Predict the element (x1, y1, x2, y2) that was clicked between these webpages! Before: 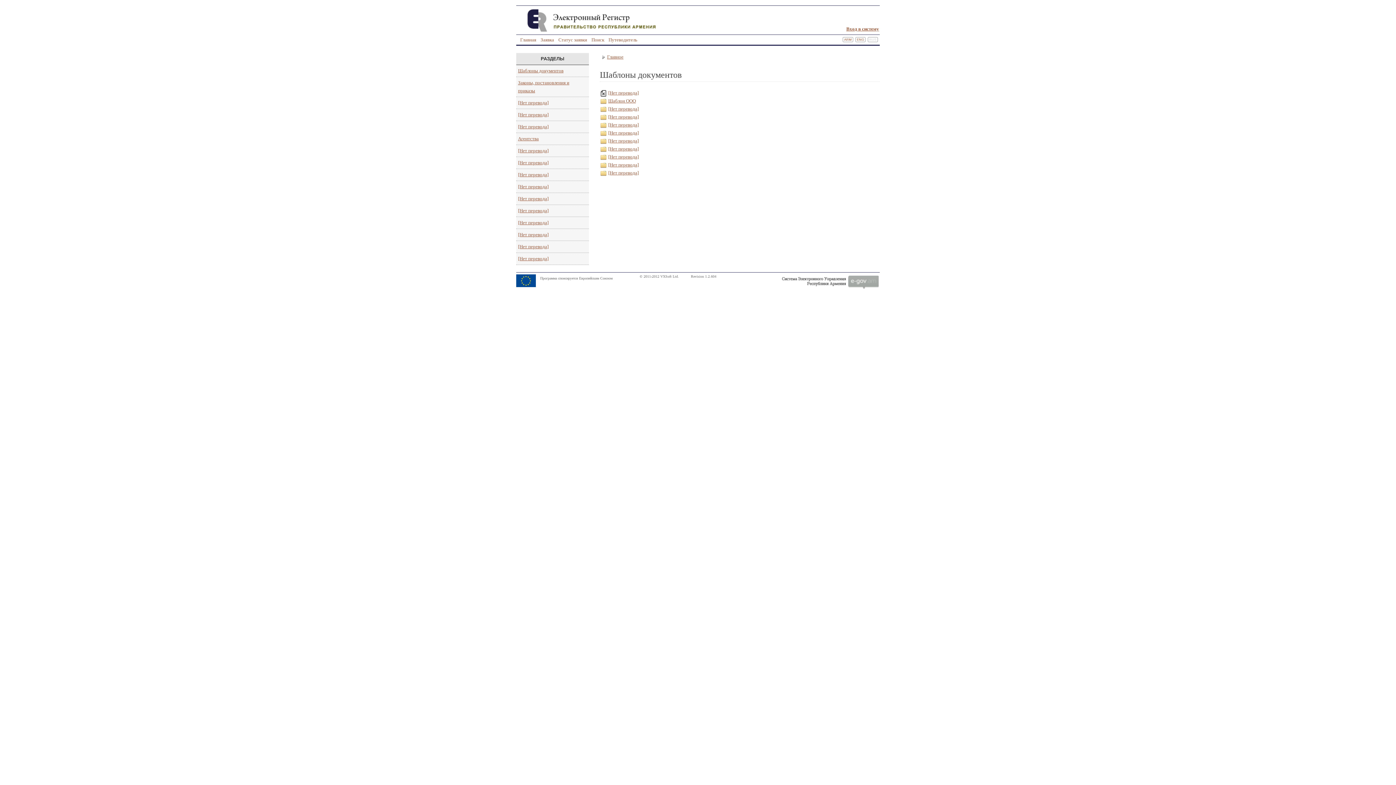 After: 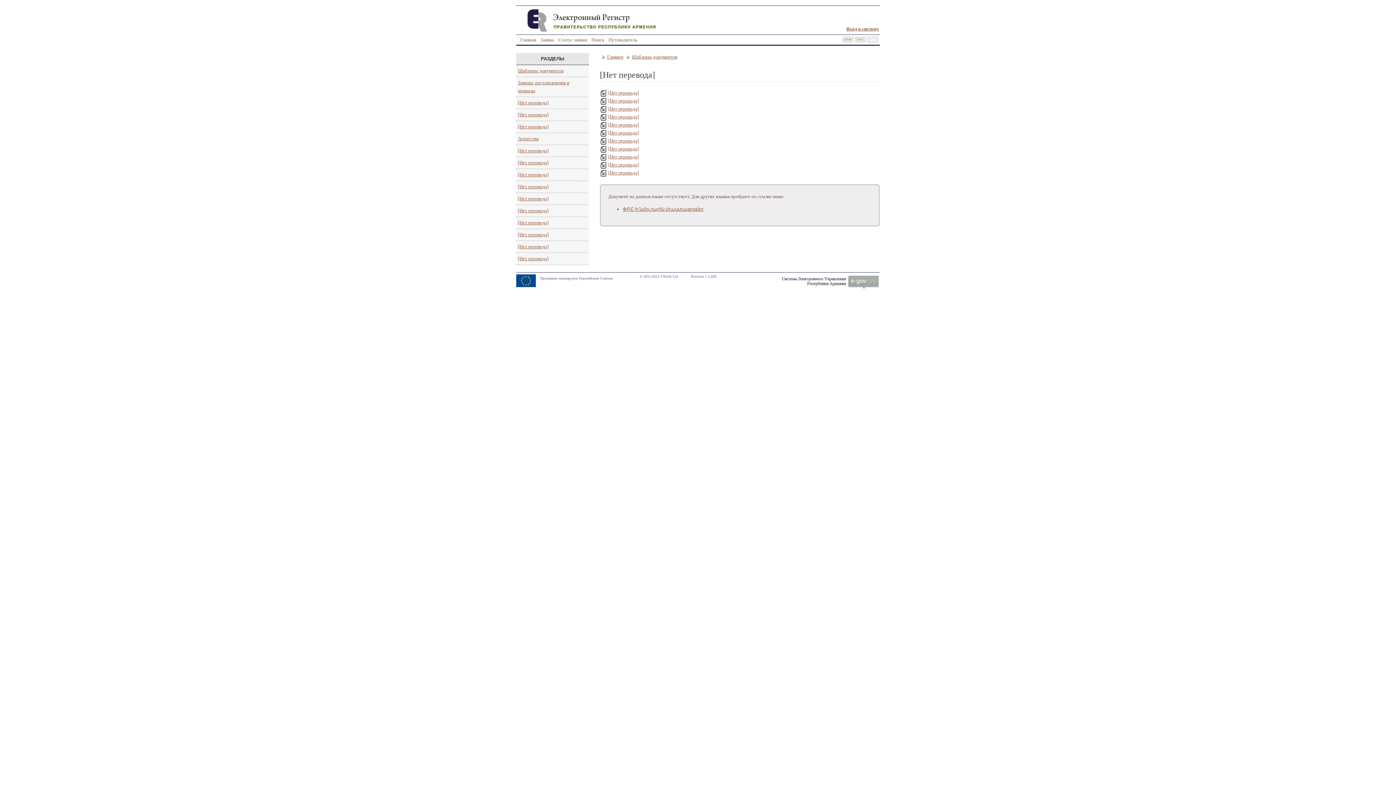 Action: bbox: (608, 114, 638, 119) label: [Нет перевода]